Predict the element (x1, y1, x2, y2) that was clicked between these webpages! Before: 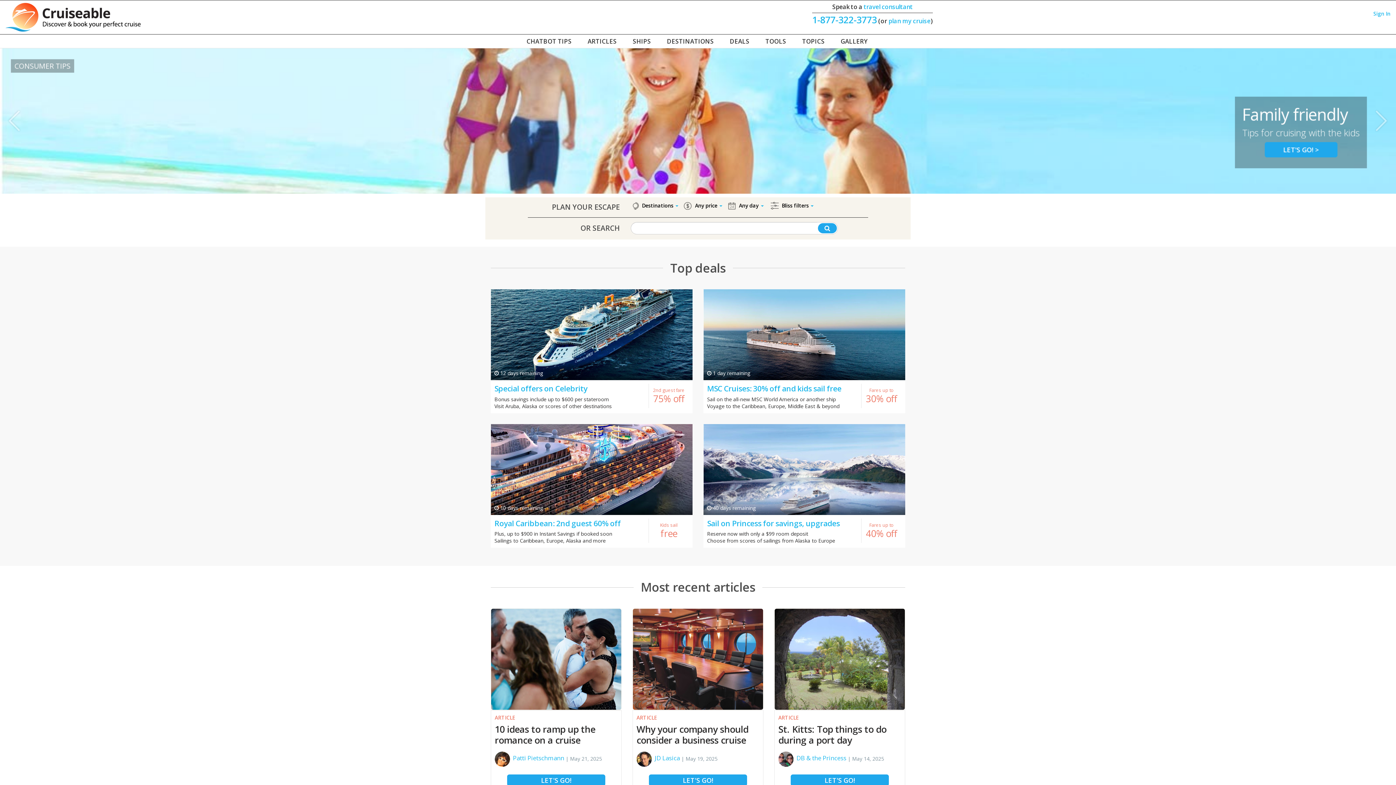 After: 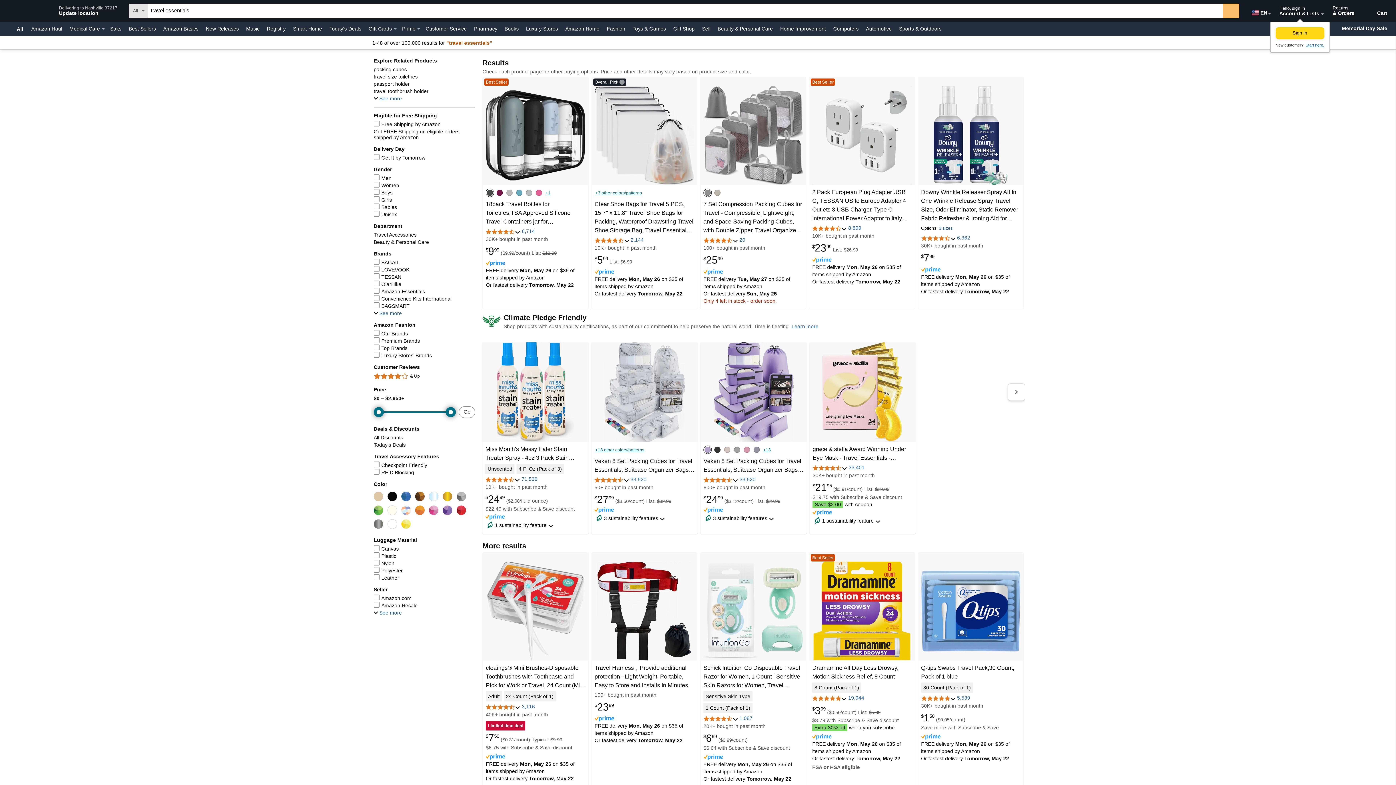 Action: label: Sign In bbox: (1373, 10, 1390, 17)